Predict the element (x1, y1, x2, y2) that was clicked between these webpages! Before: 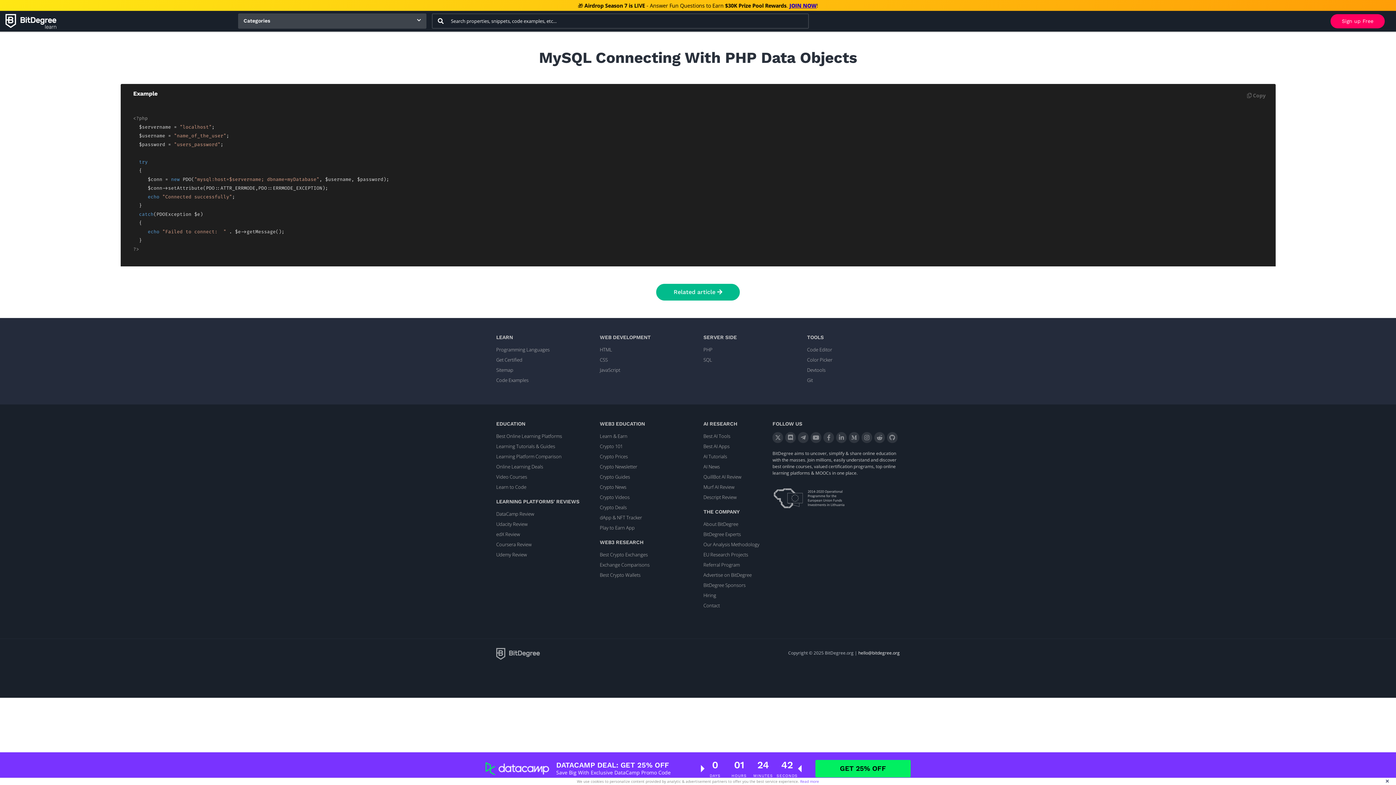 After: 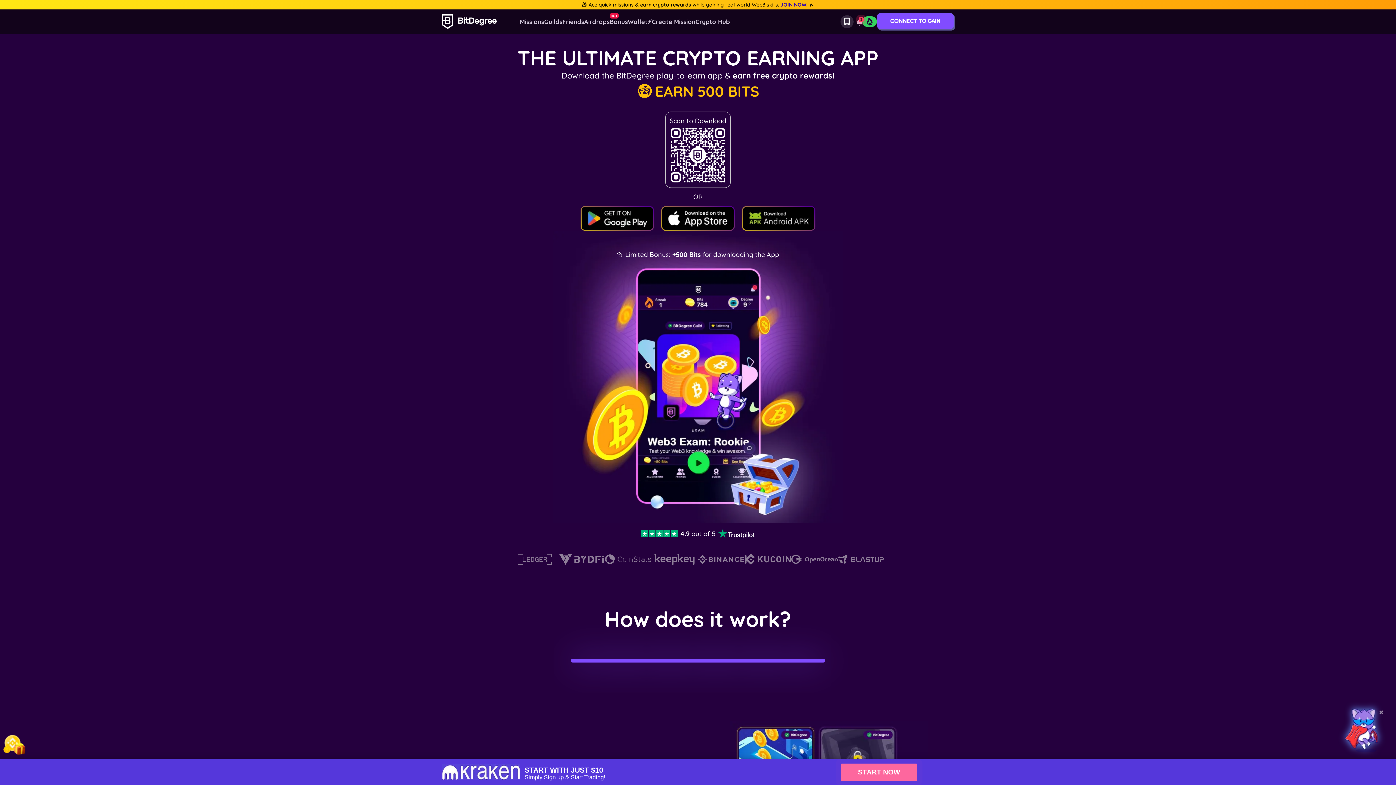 Action: bbox: (600, 523, 698, 531) label: Play to Earn App